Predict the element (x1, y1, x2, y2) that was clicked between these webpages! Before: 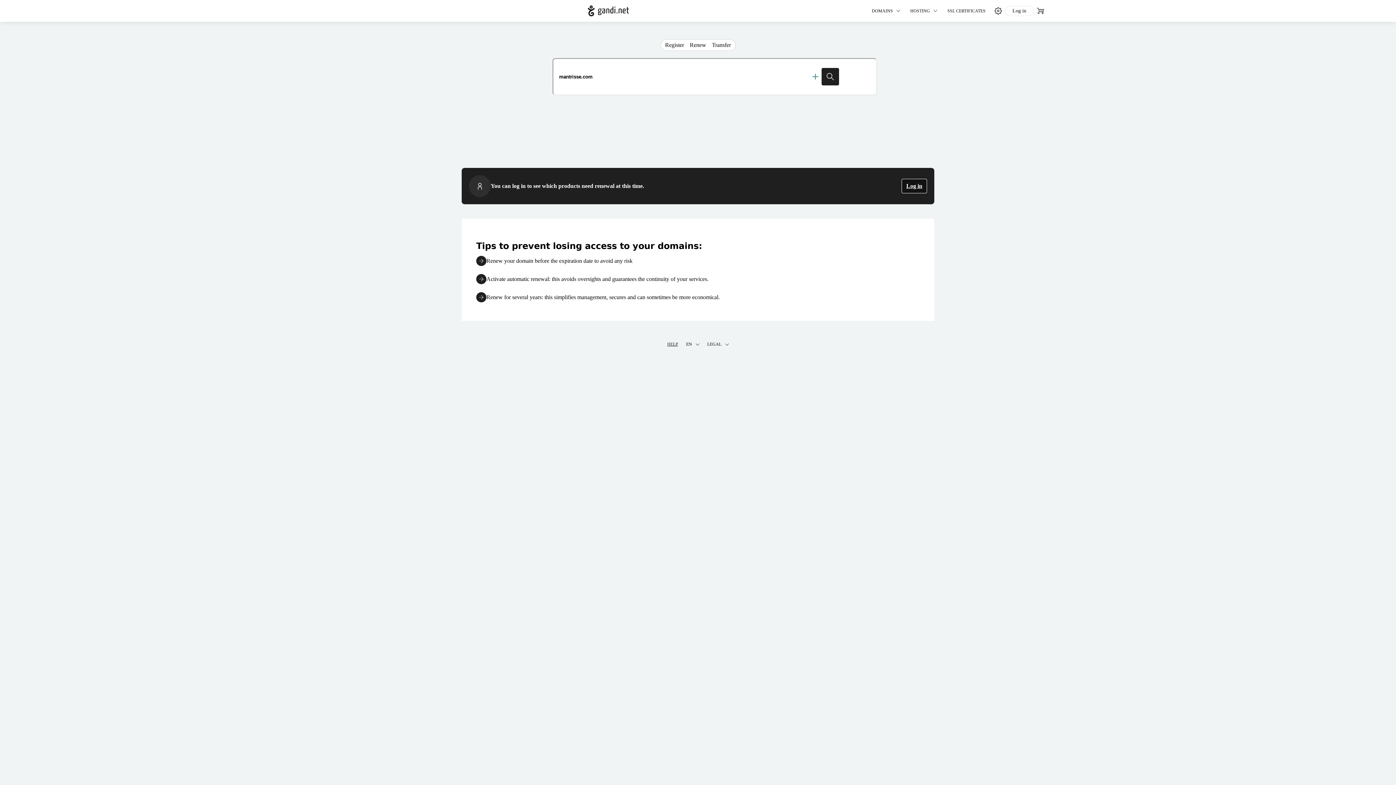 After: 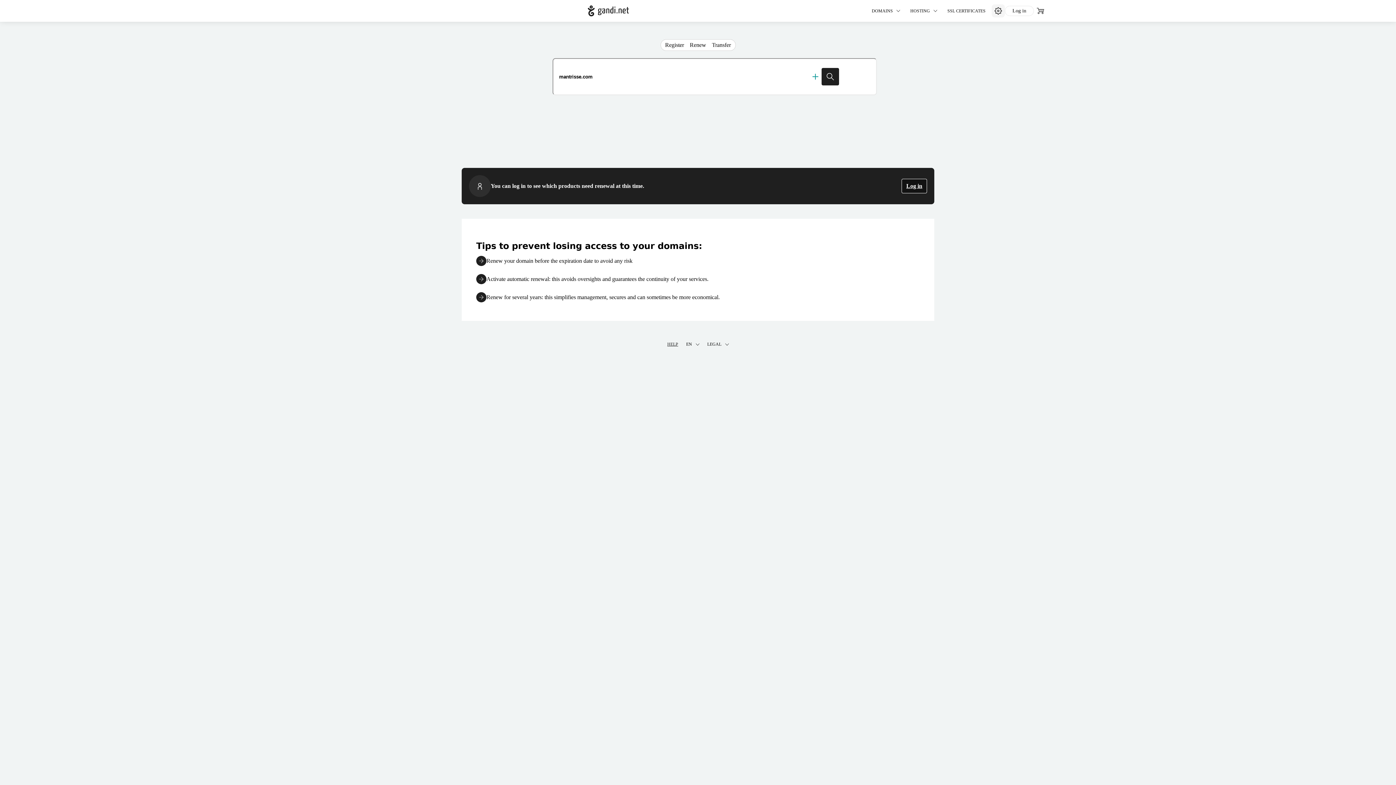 Action: bbox: (992, 4, 1005, 17) label: Preferences